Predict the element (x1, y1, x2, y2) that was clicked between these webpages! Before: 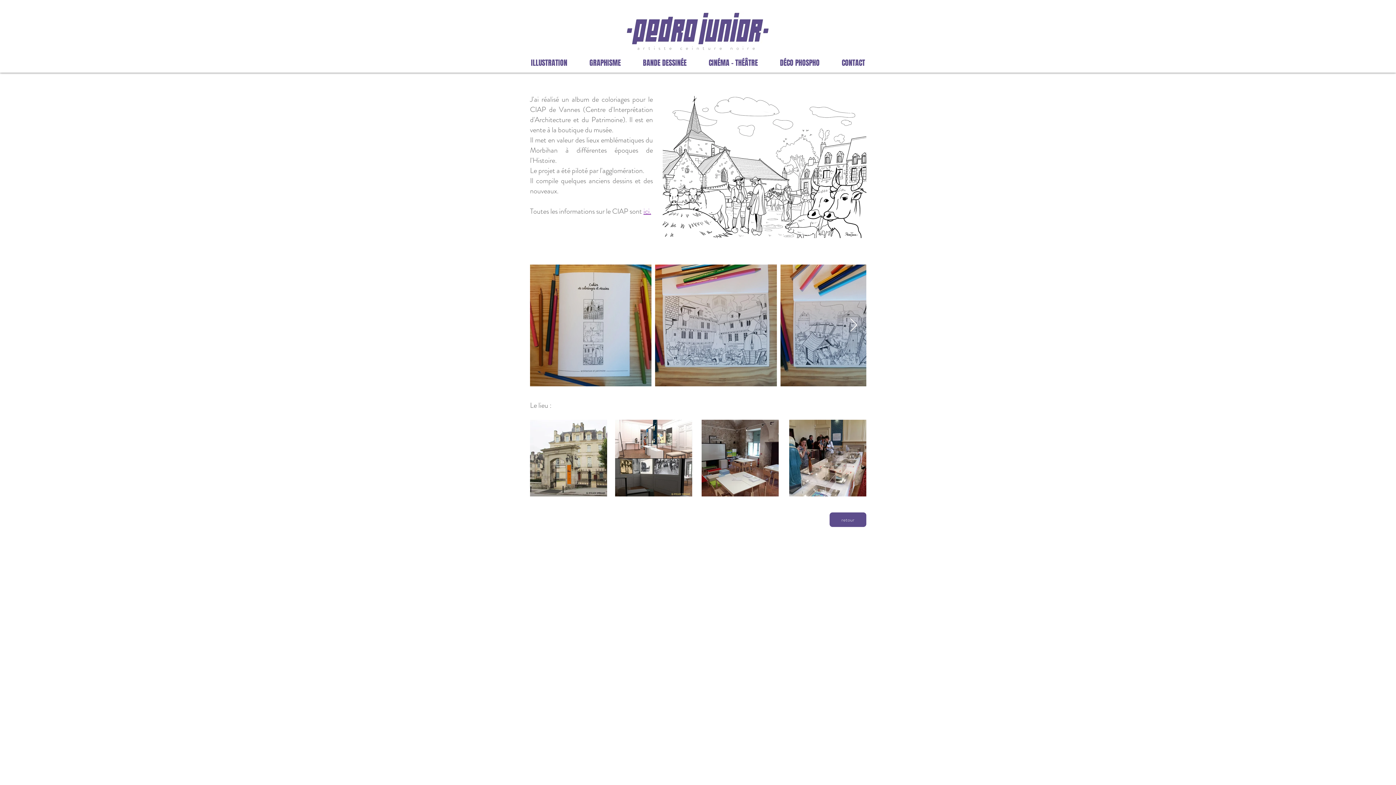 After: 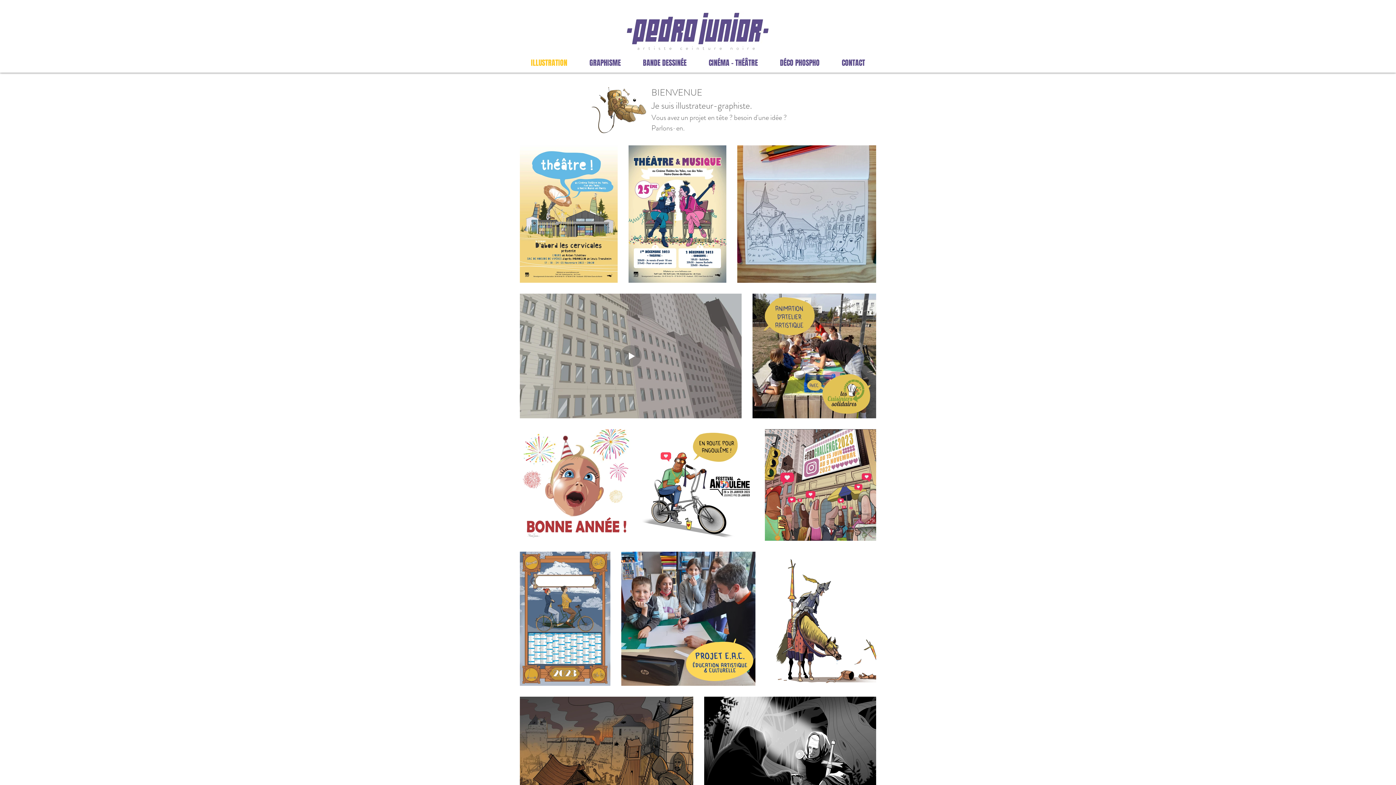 Action: bbox: (829, 512, 866, 527) label: retour